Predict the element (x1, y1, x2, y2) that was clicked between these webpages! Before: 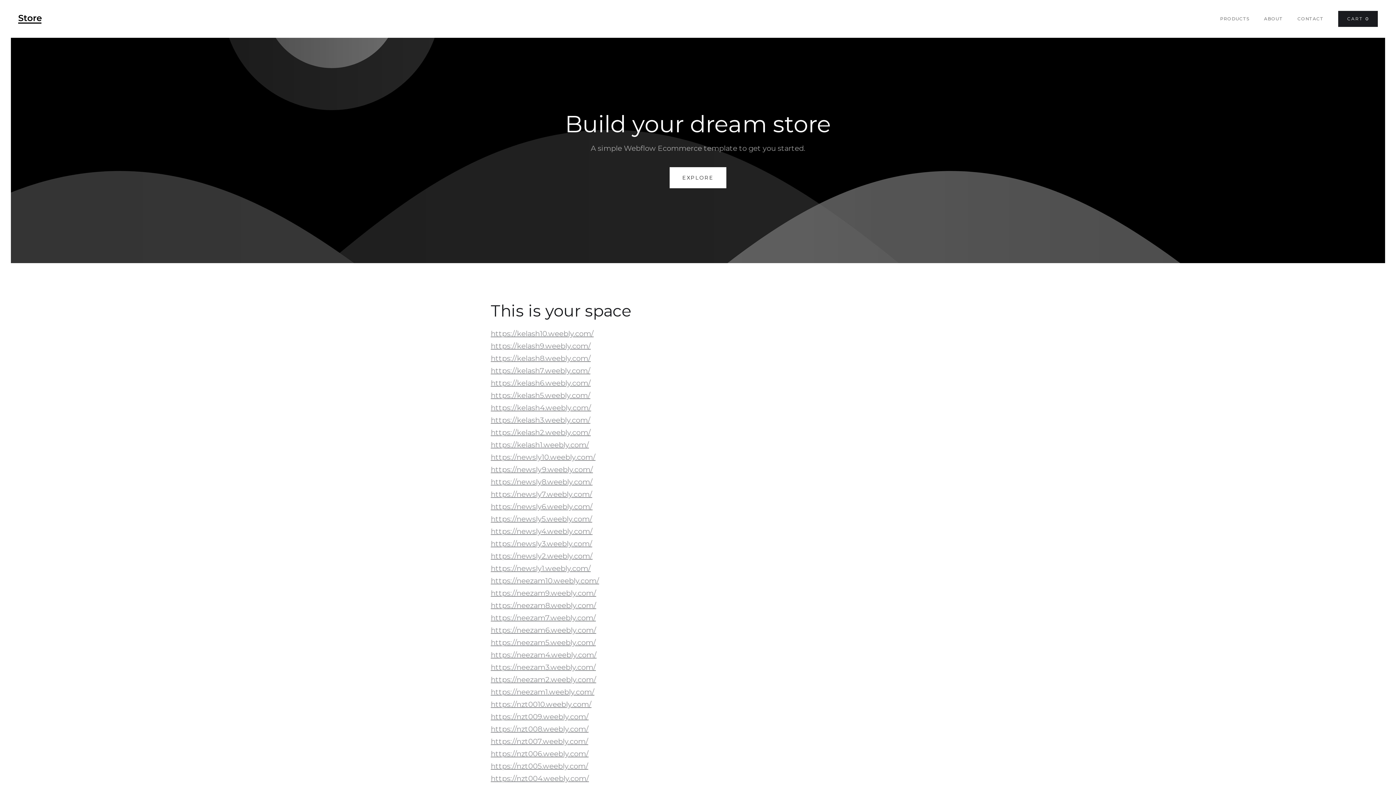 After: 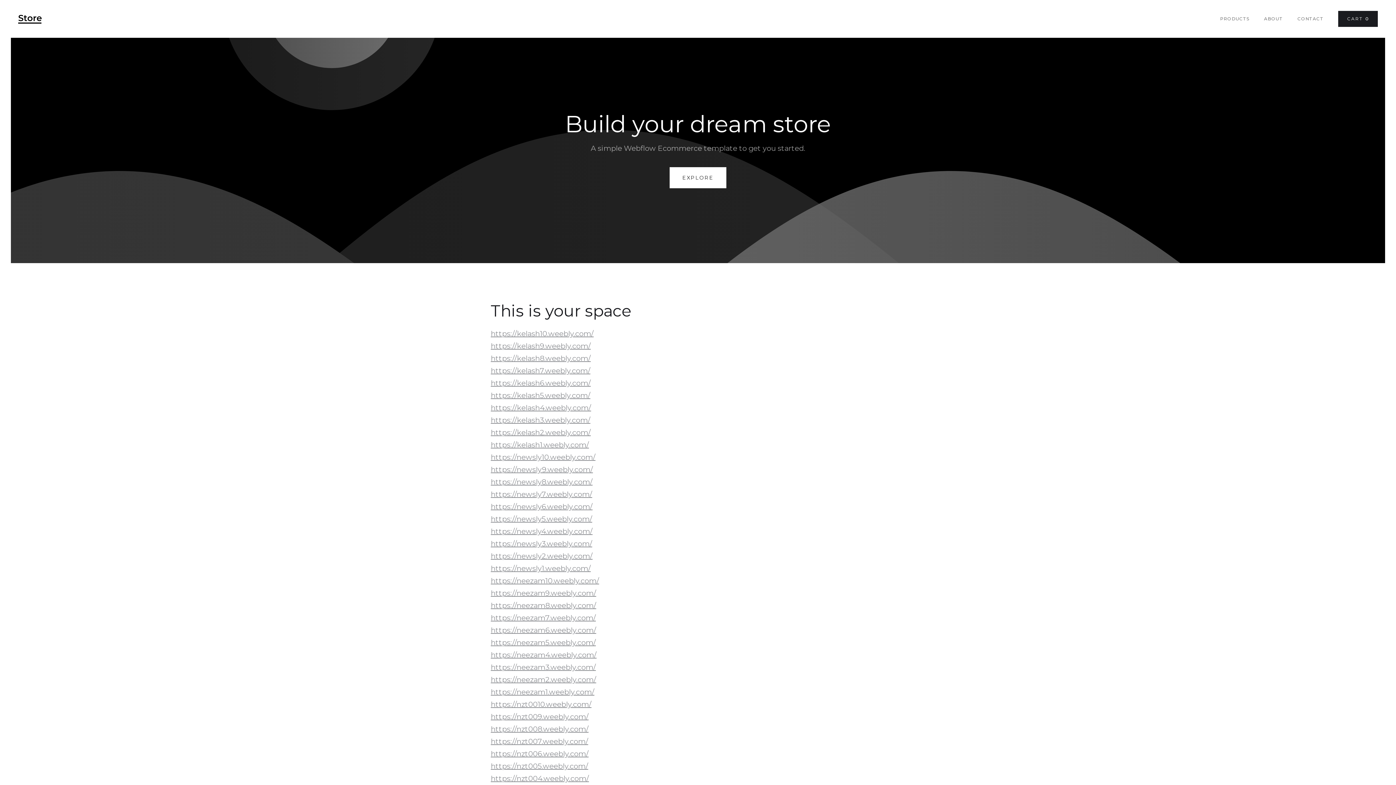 Action: label: home bbox: (18, 14, 41, 23)